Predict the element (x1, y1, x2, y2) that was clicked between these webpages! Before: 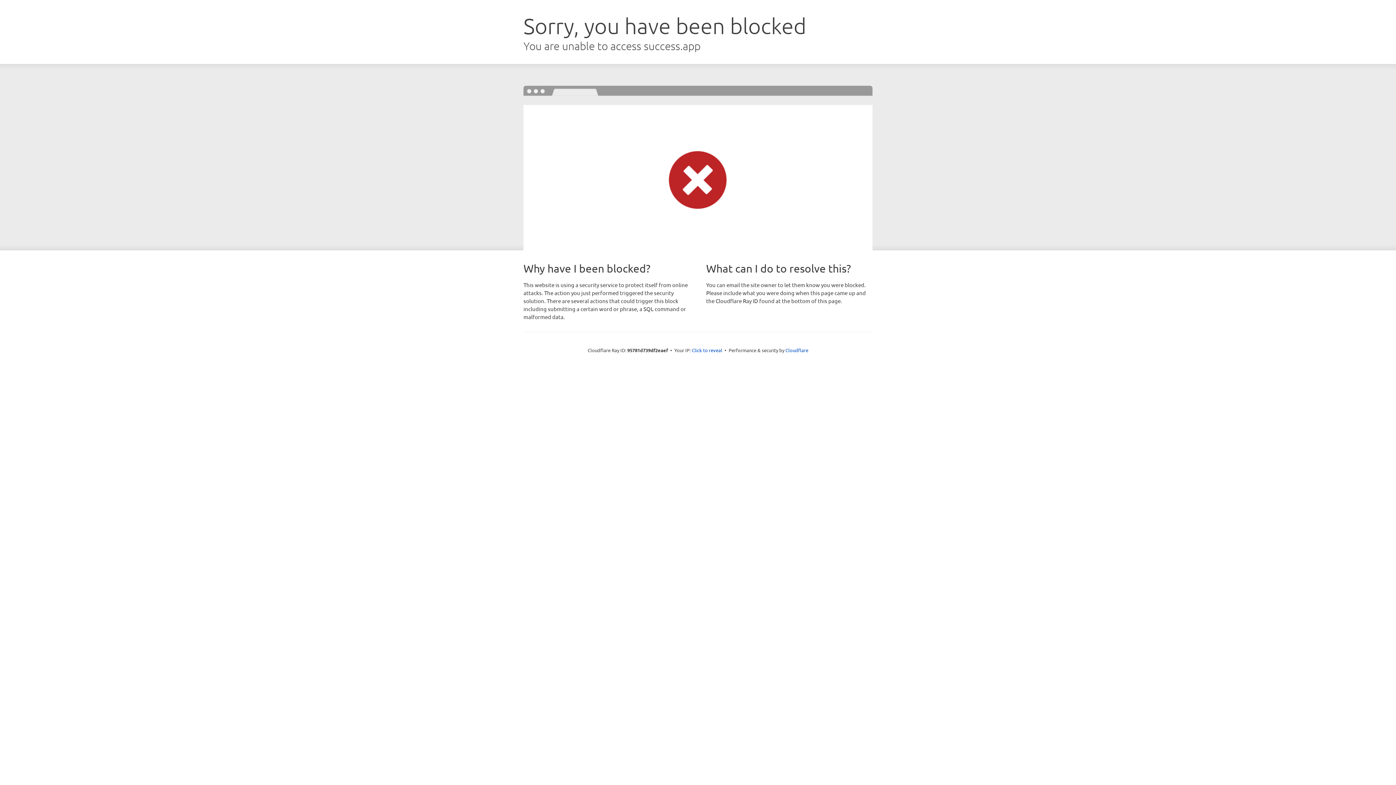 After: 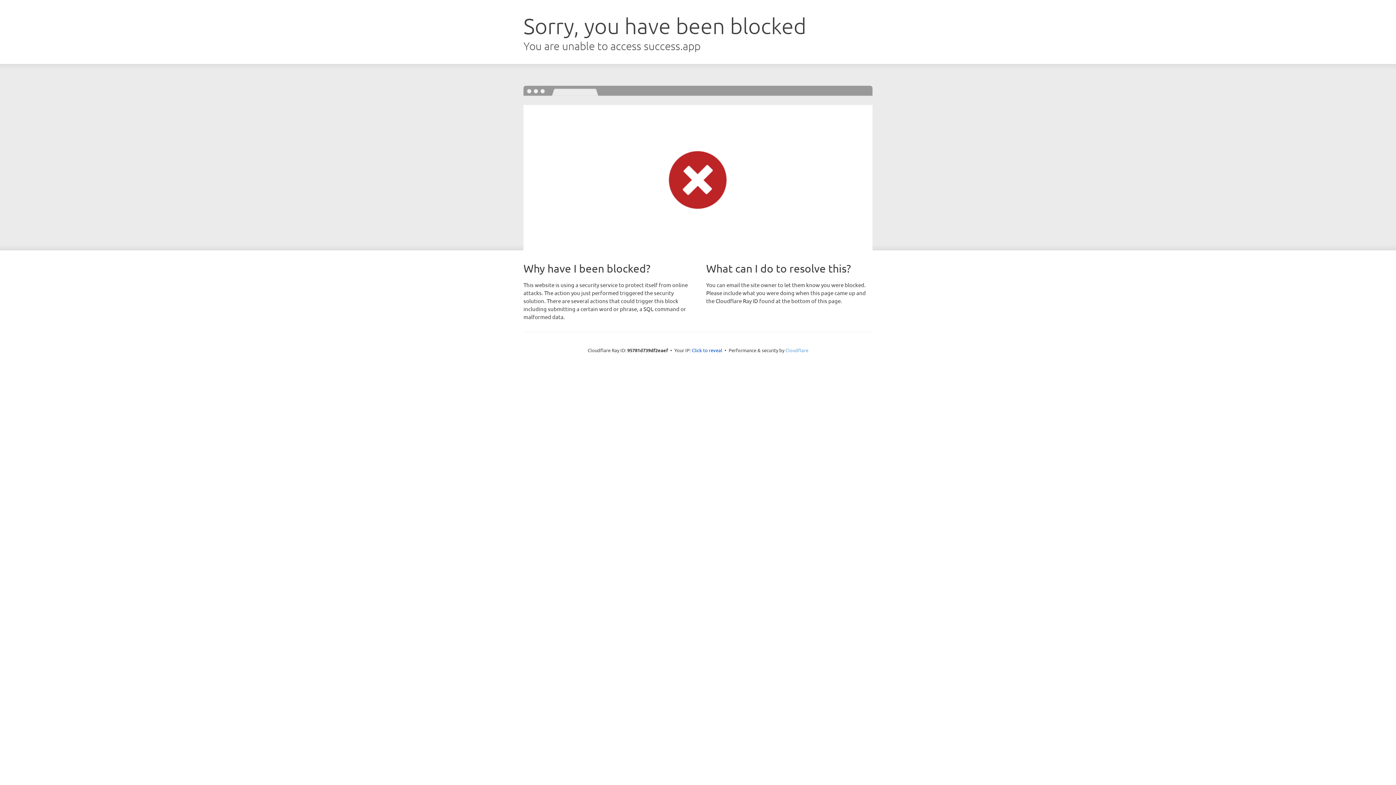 Action: bbox: (785, 347, 808, 353) label: Cloudflare